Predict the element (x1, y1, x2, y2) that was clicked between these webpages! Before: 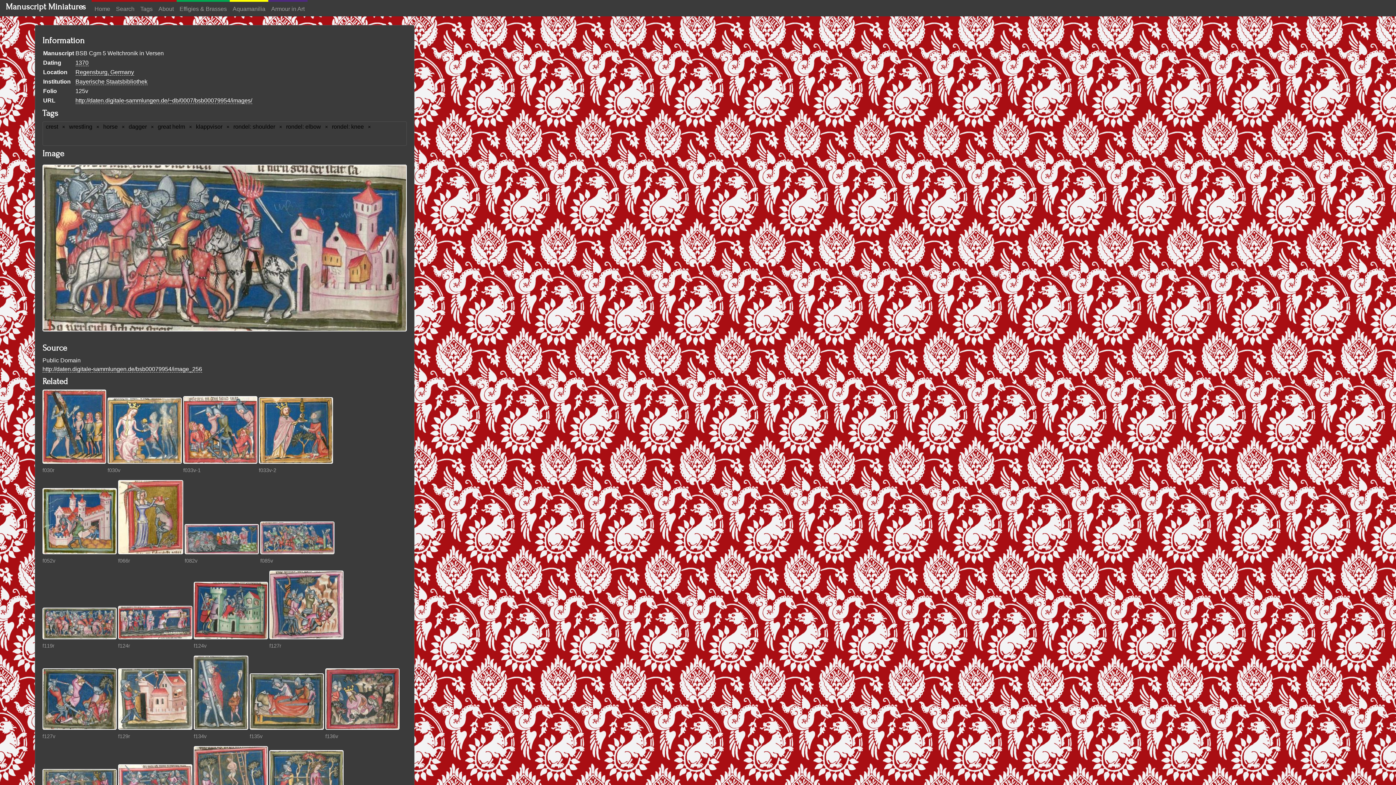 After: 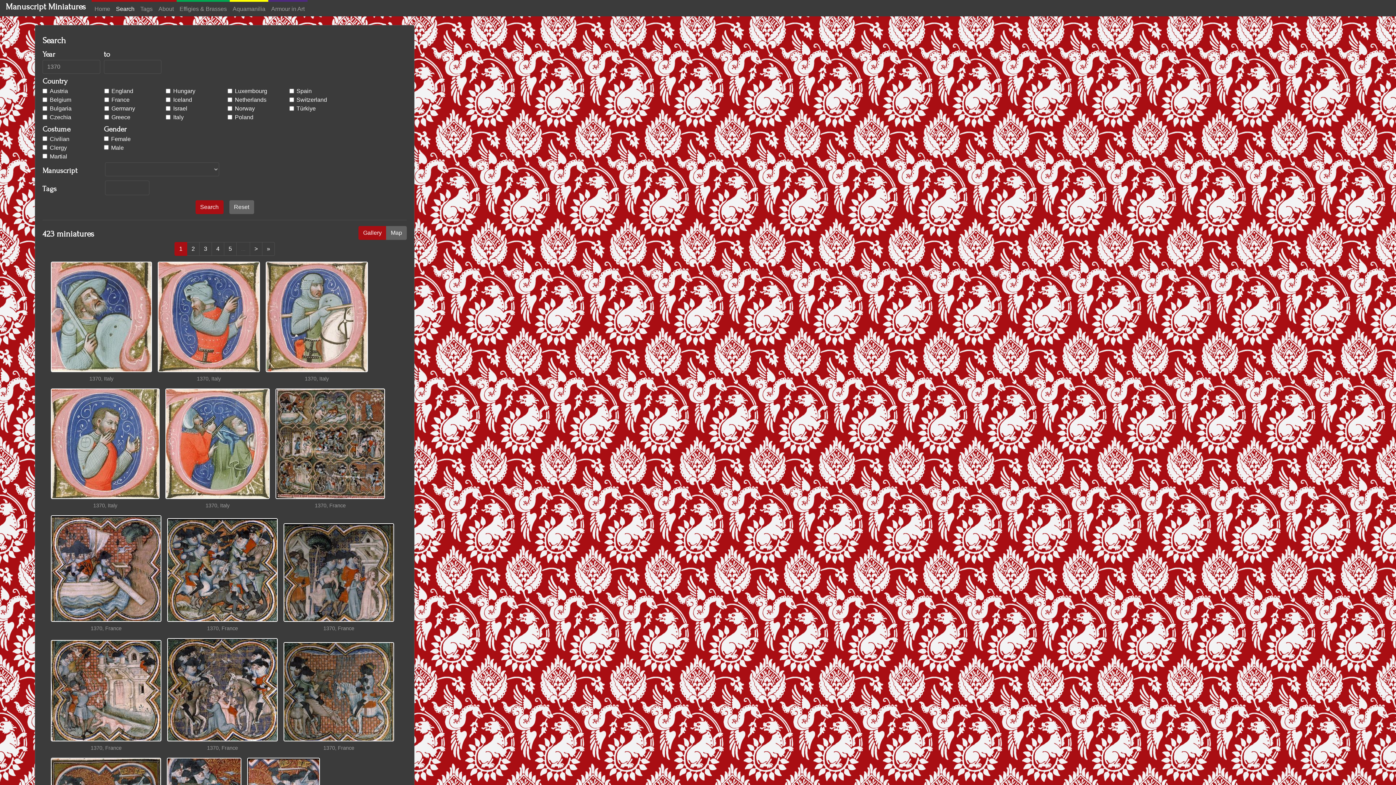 Action: label: 1370 bbox: (75, 59, 88, 66)